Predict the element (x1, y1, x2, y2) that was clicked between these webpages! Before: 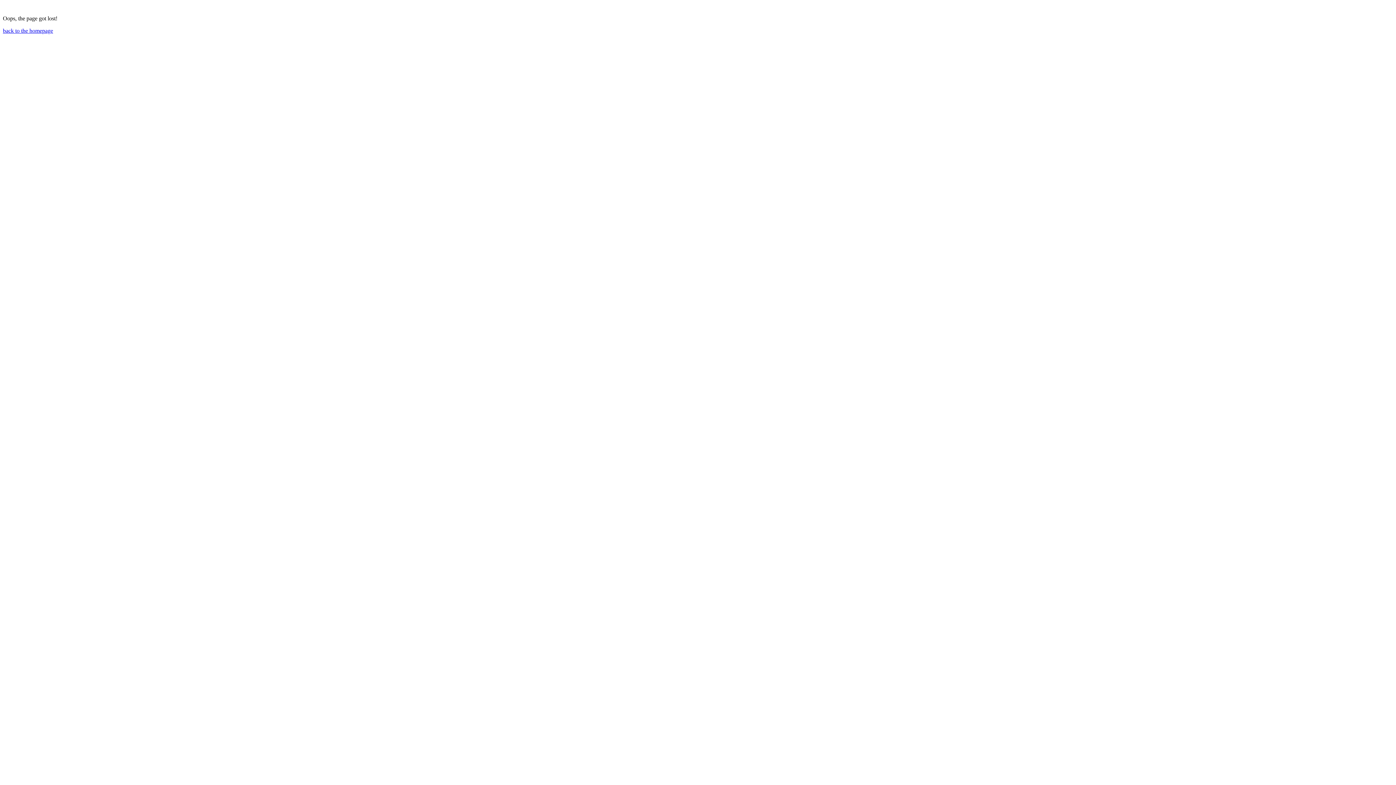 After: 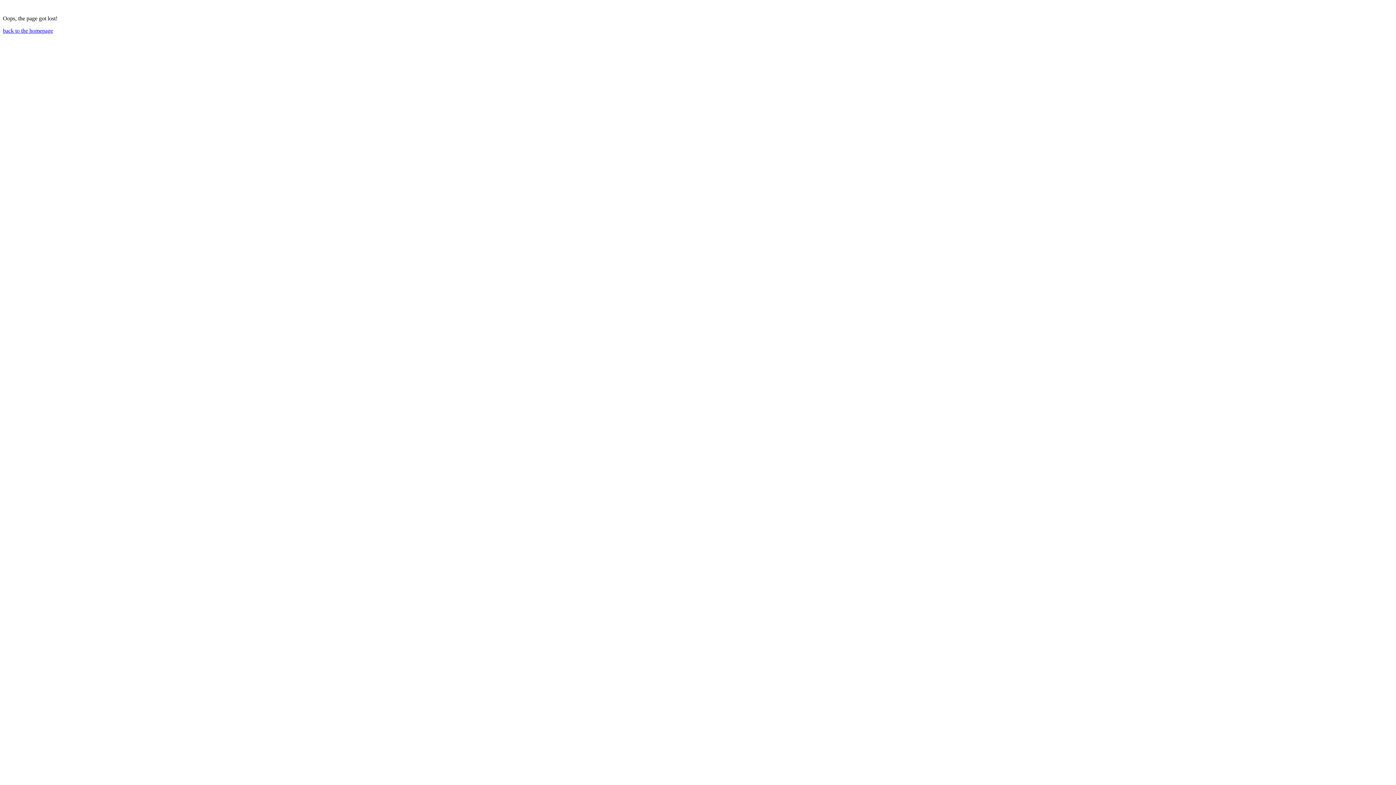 Action: bbox: (2, 27, 53, 33) label: back to the homepage